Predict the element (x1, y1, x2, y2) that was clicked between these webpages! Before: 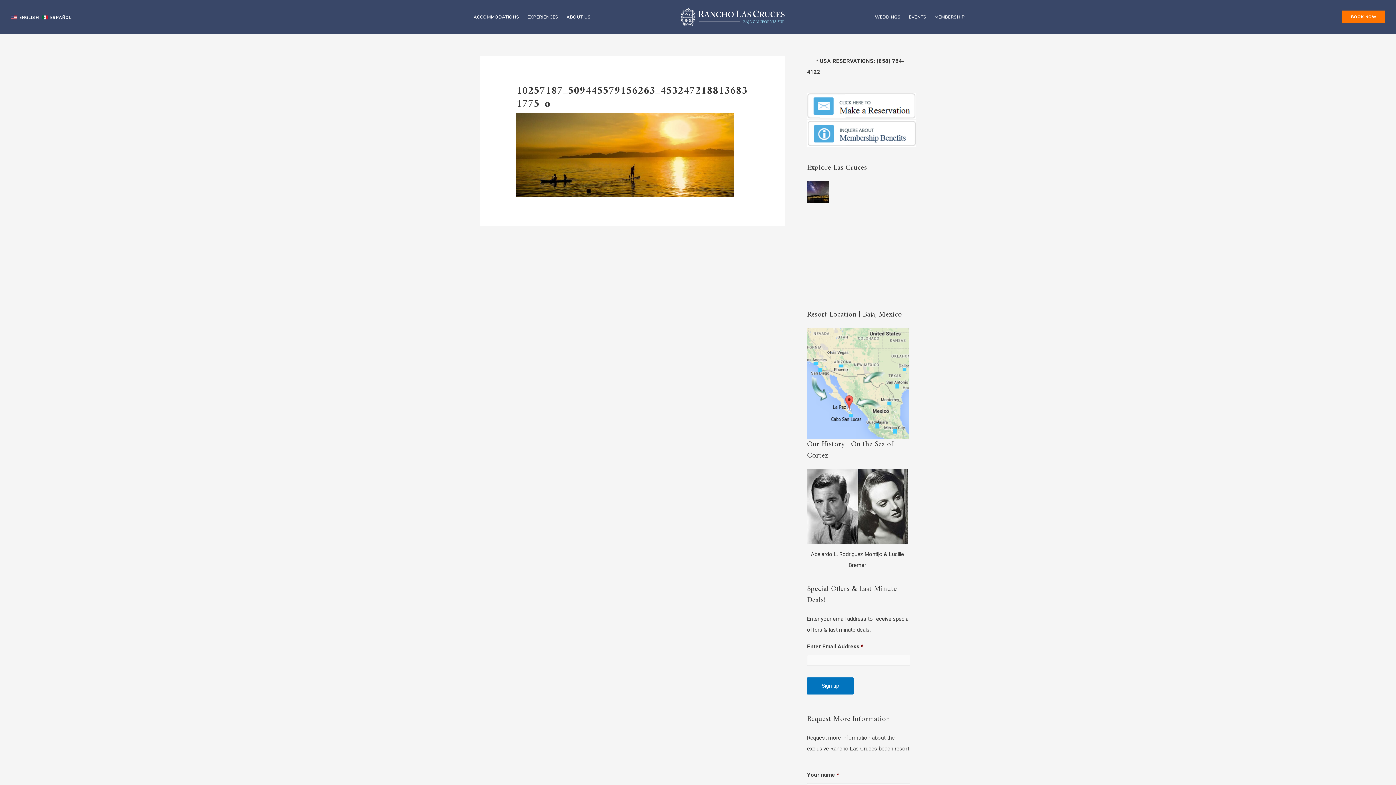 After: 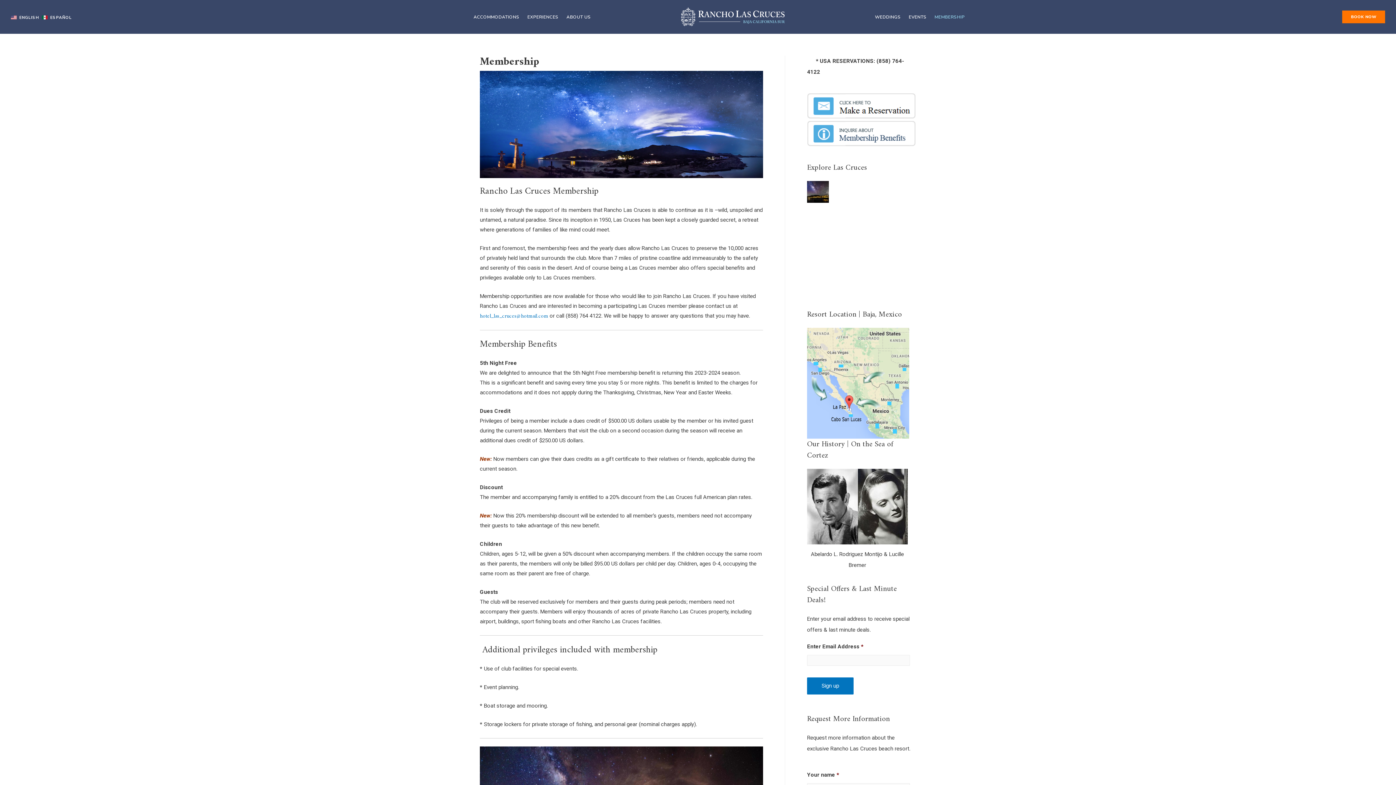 Action: bbox: (807, 120, 916, 146)